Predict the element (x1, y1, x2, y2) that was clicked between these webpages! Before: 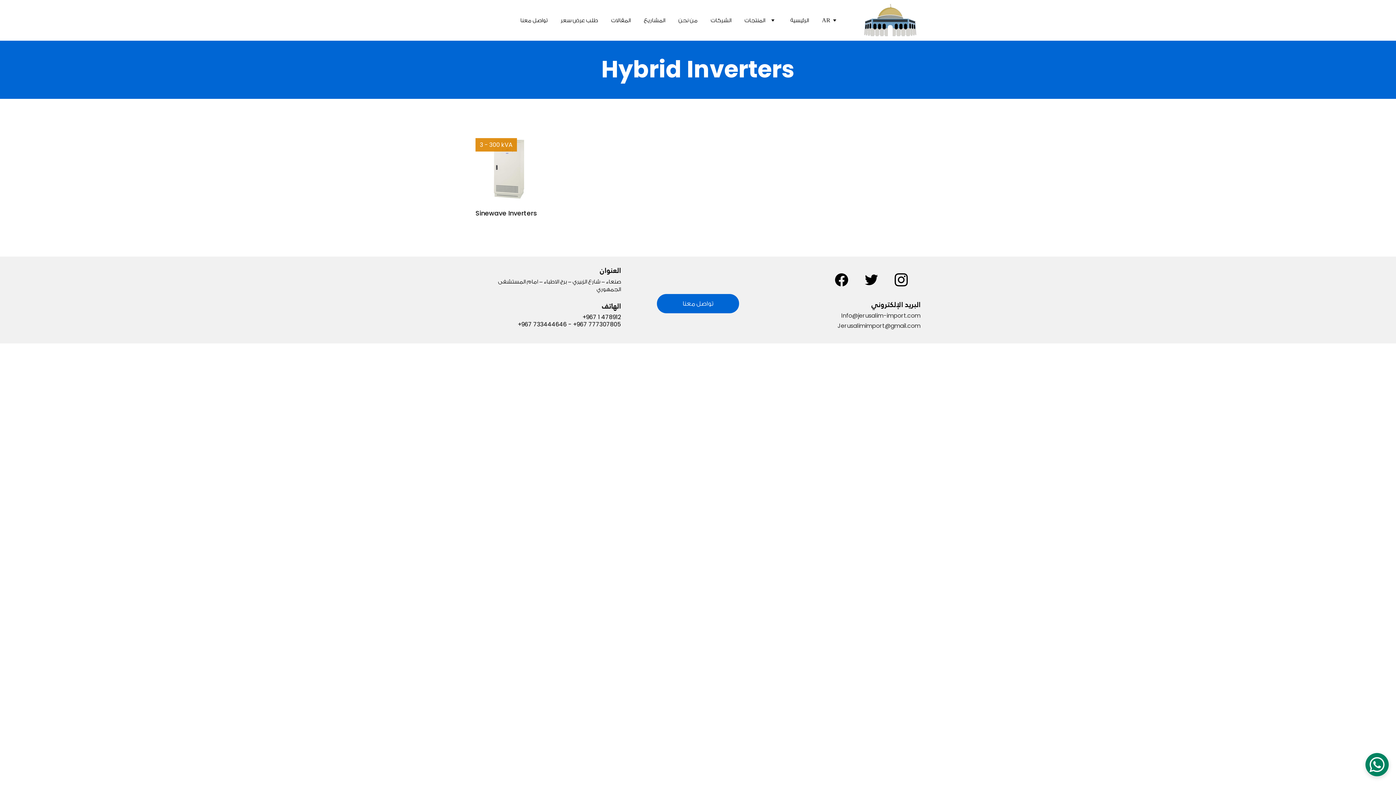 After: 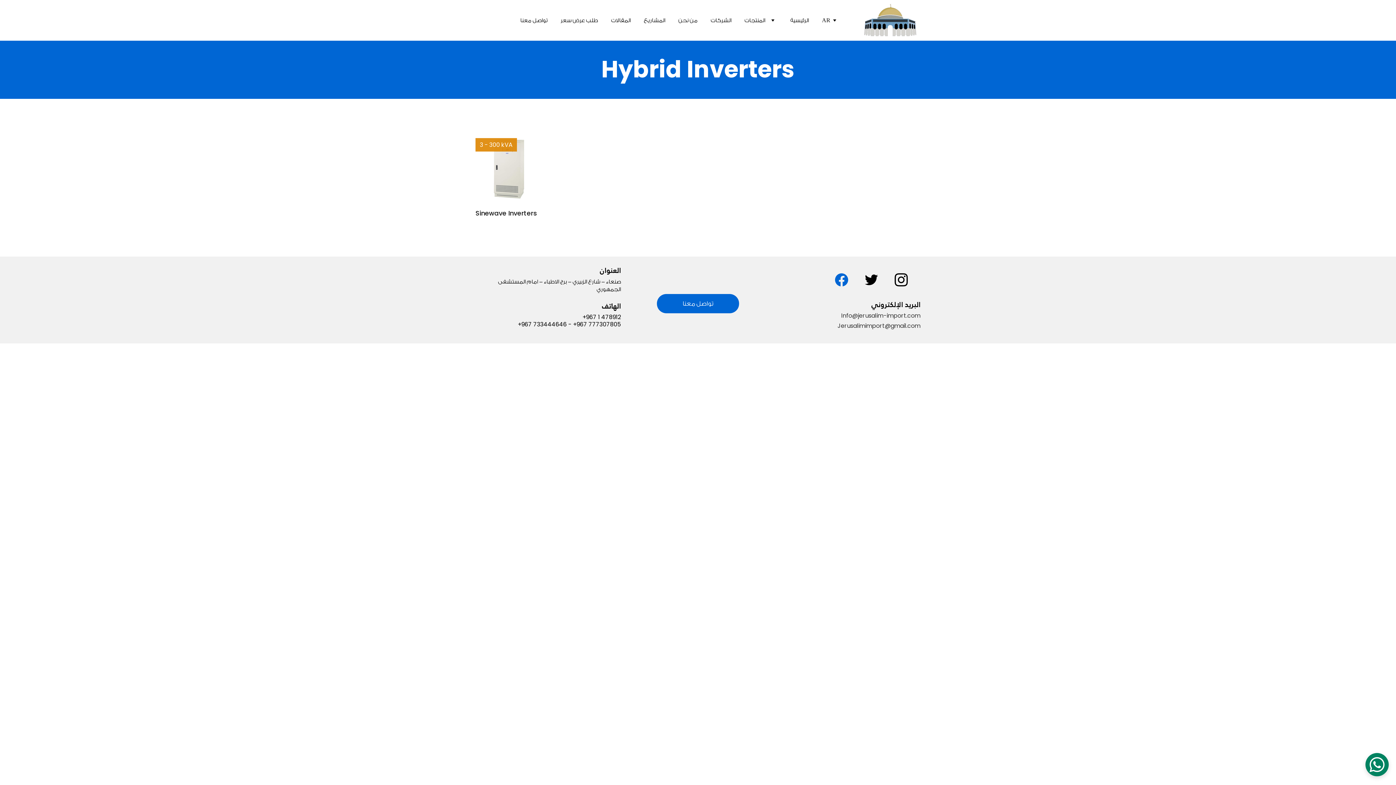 Action: bbox: (835, 273, 848, 286)